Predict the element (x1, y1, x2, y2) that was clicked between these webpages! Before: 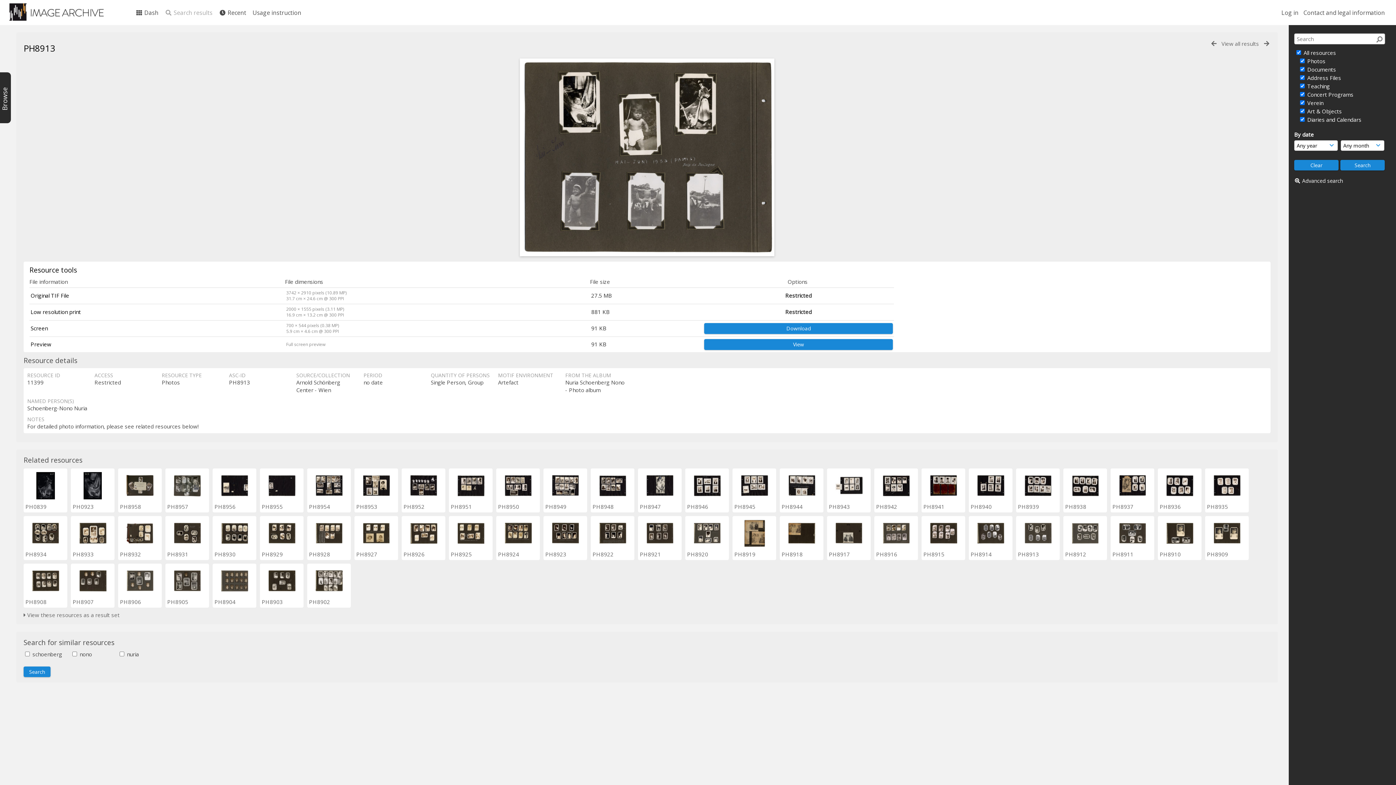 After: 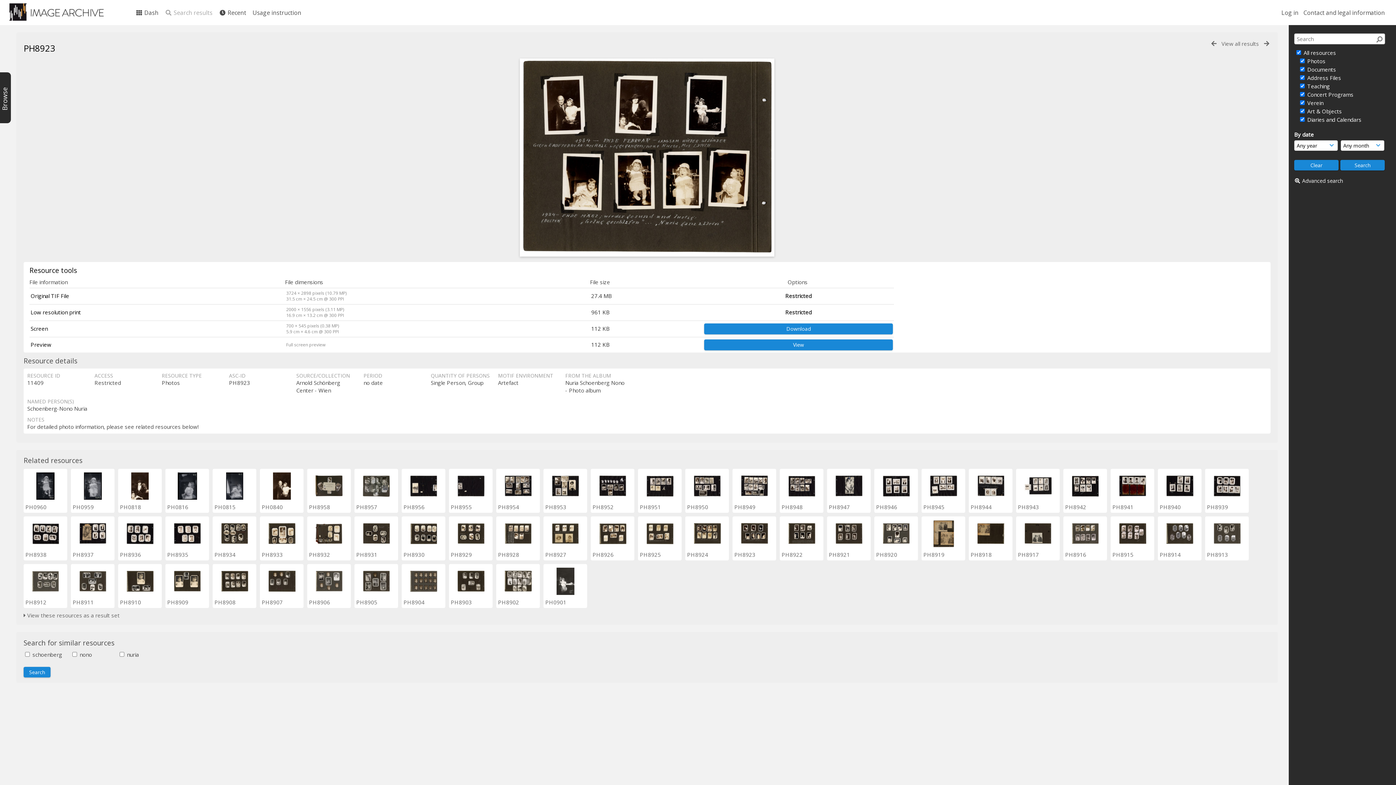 Action: bbox: (551, 538, 579, 545)